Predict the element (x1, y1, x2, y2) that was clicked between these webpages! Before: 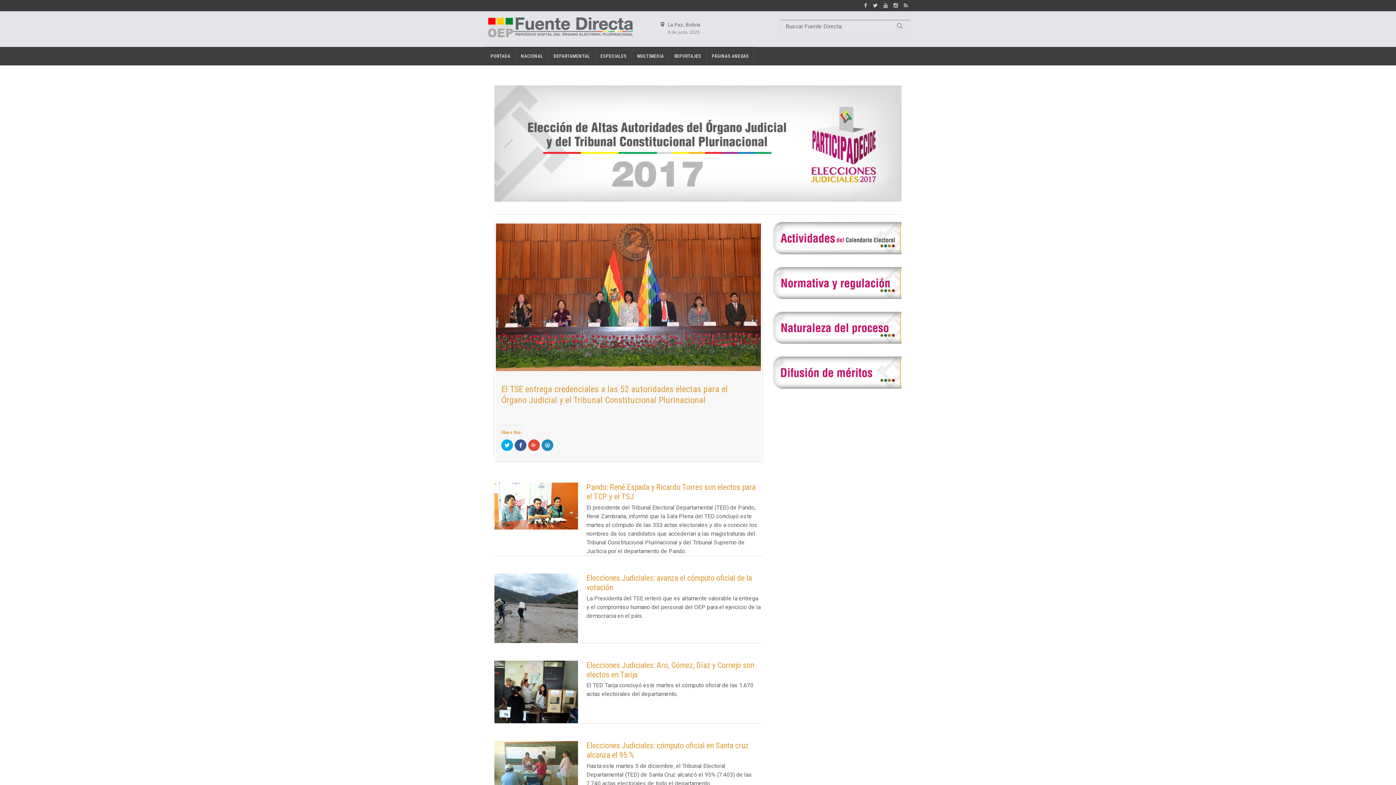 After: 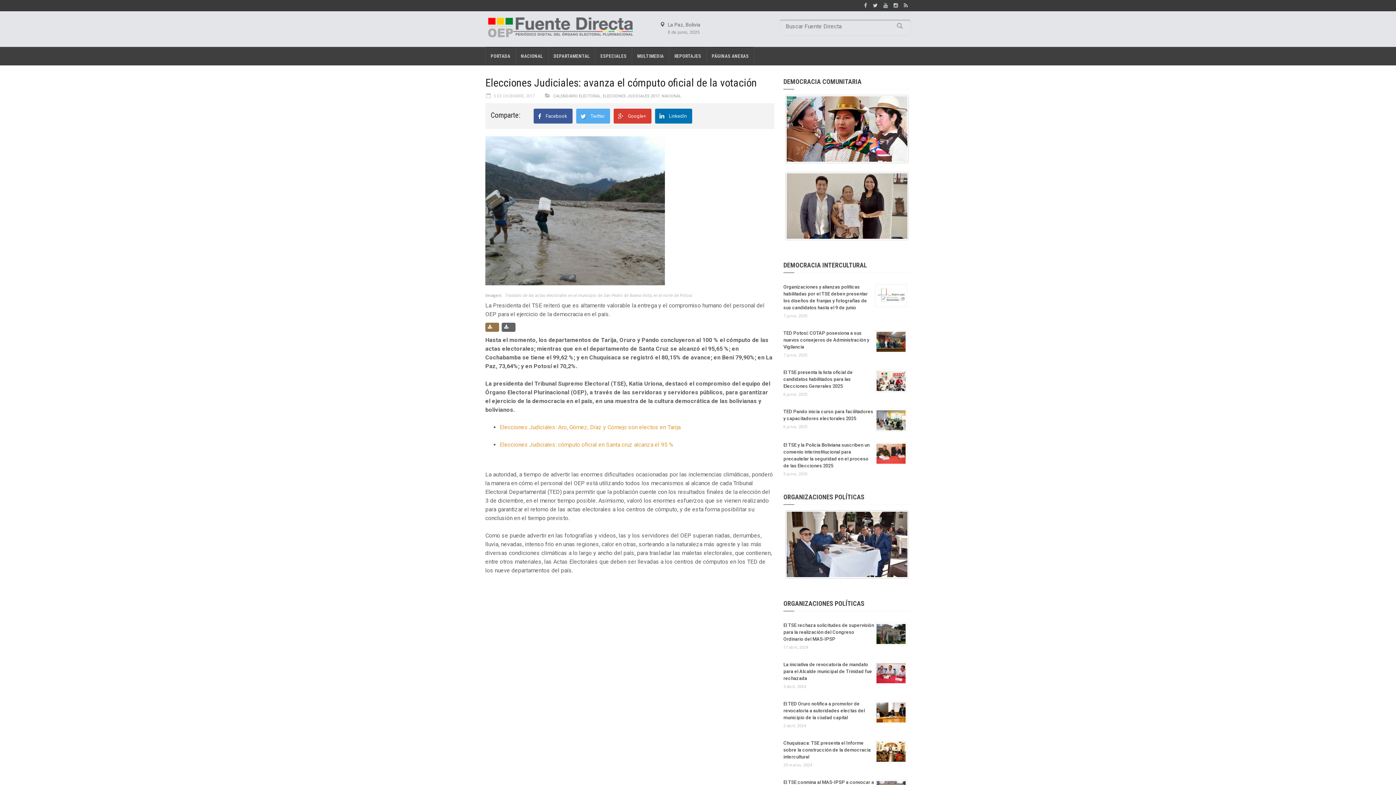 Action: bbox: (494, 604, 578, 611)